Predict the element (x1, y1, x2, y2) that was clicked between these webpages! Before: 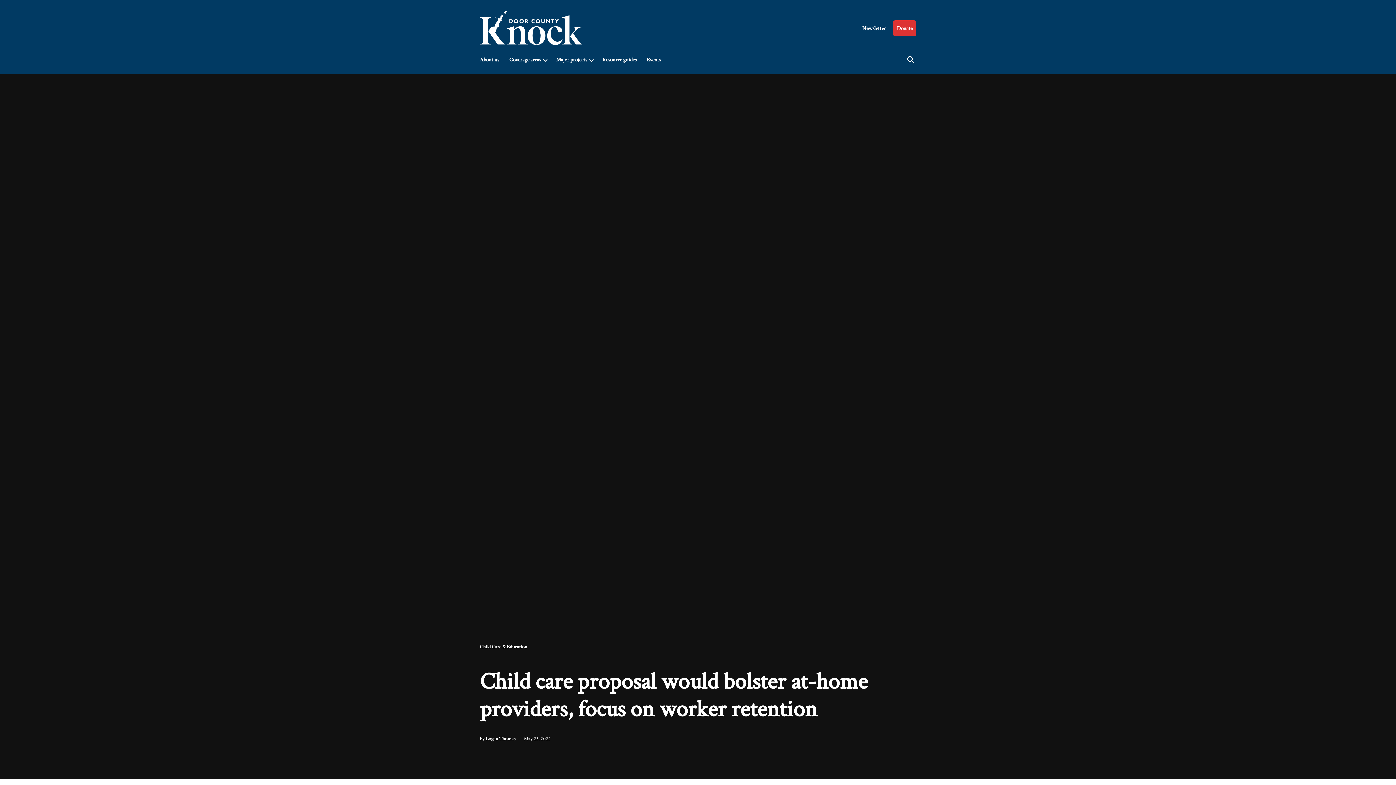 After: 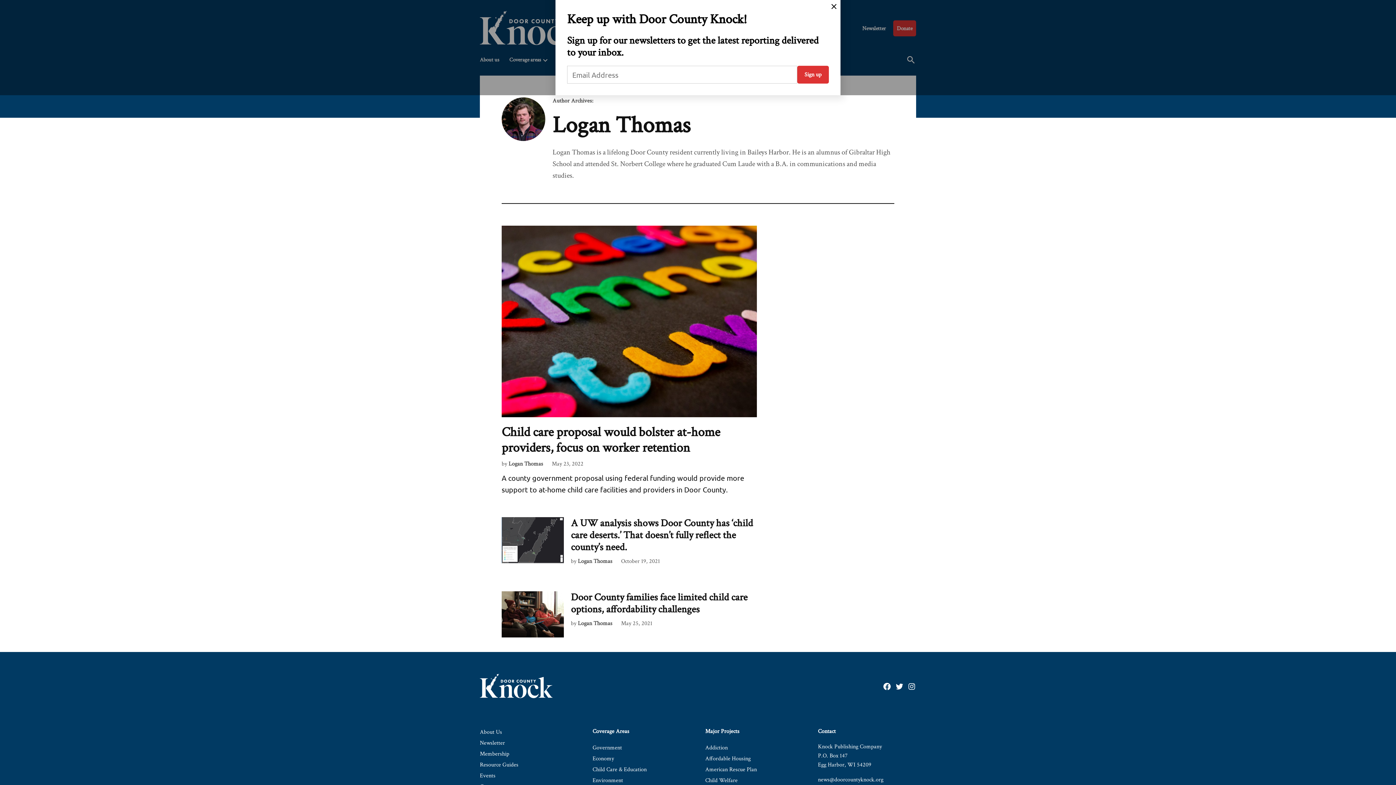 Action: label: Logan Thomas bbox: (485, 736, 515, 742)